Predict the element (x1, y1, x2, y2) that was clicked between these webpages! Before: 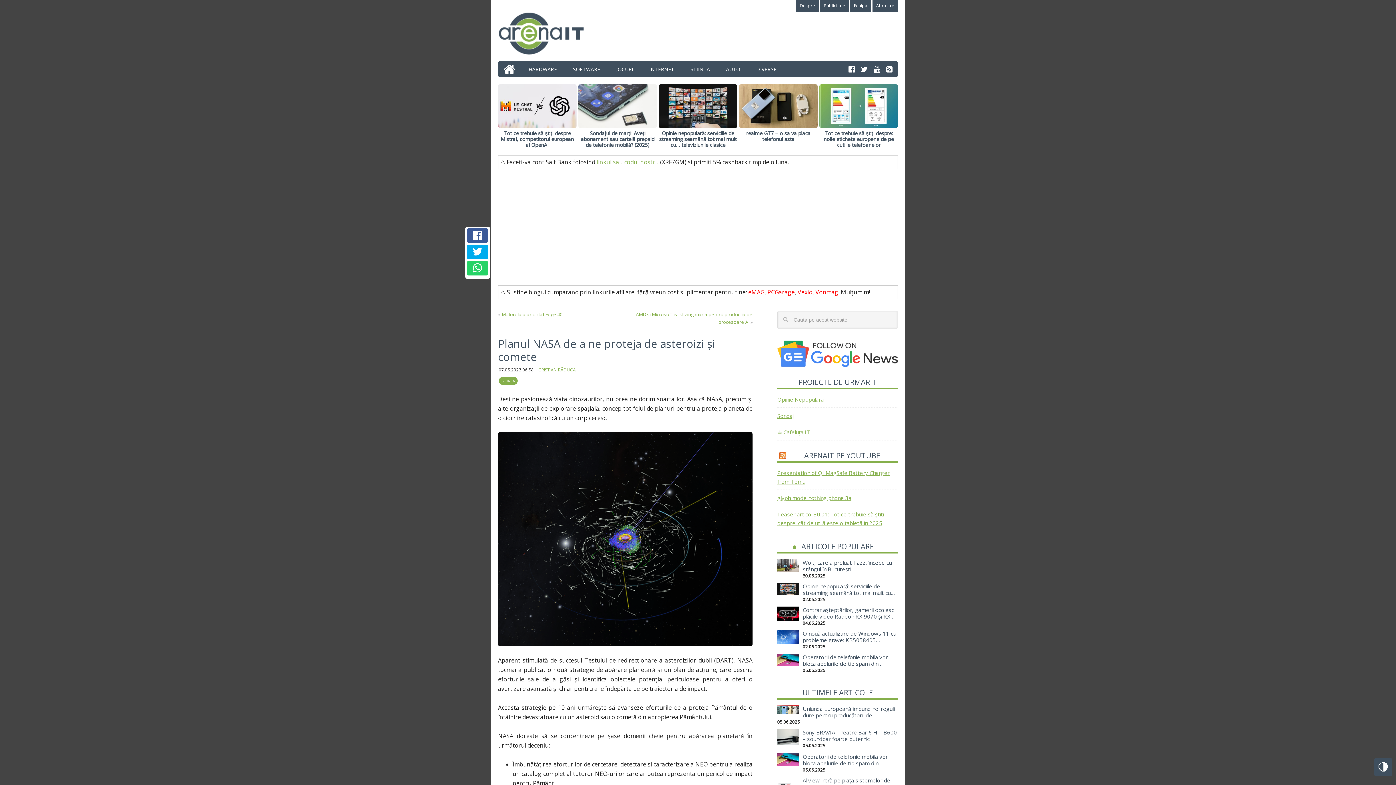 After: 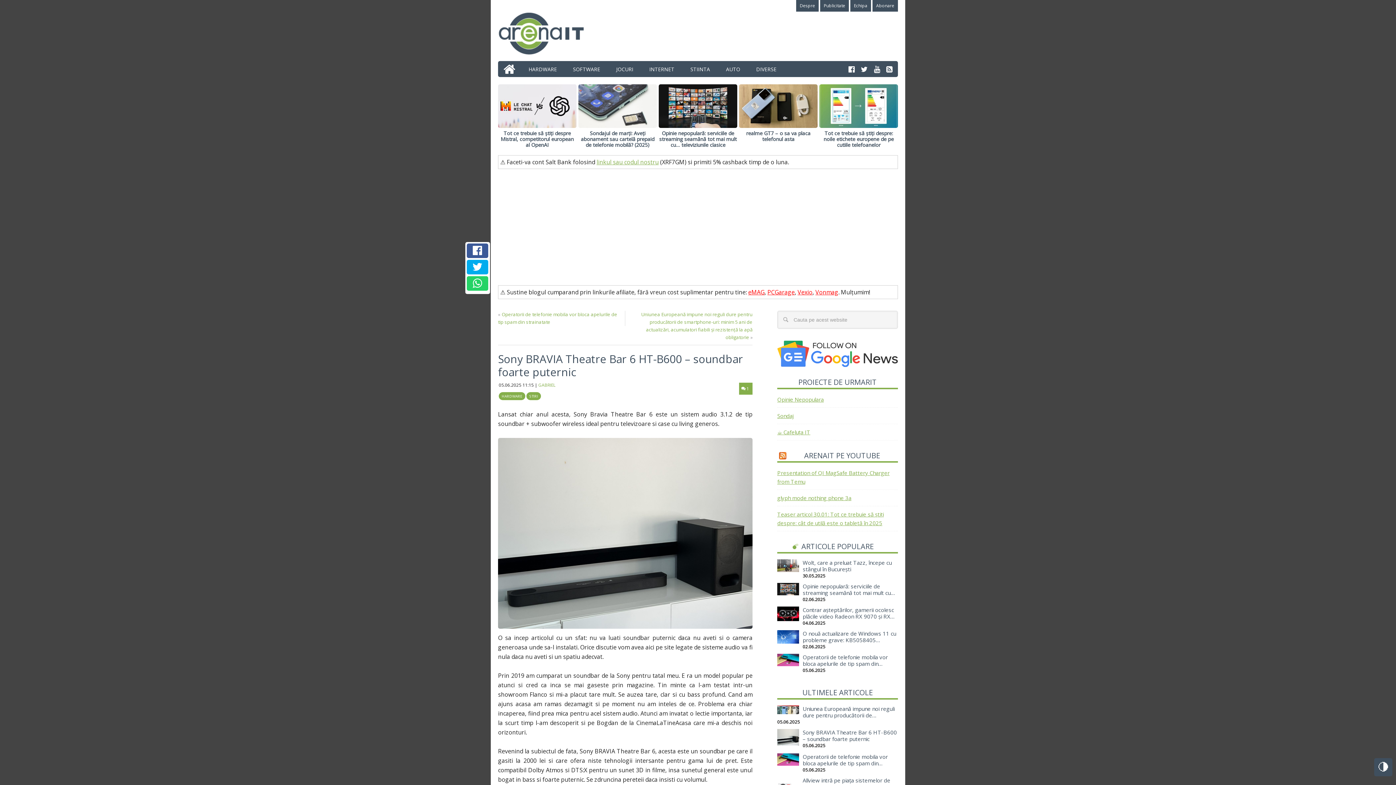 Action: bbox: (777, 729, 799, 745)